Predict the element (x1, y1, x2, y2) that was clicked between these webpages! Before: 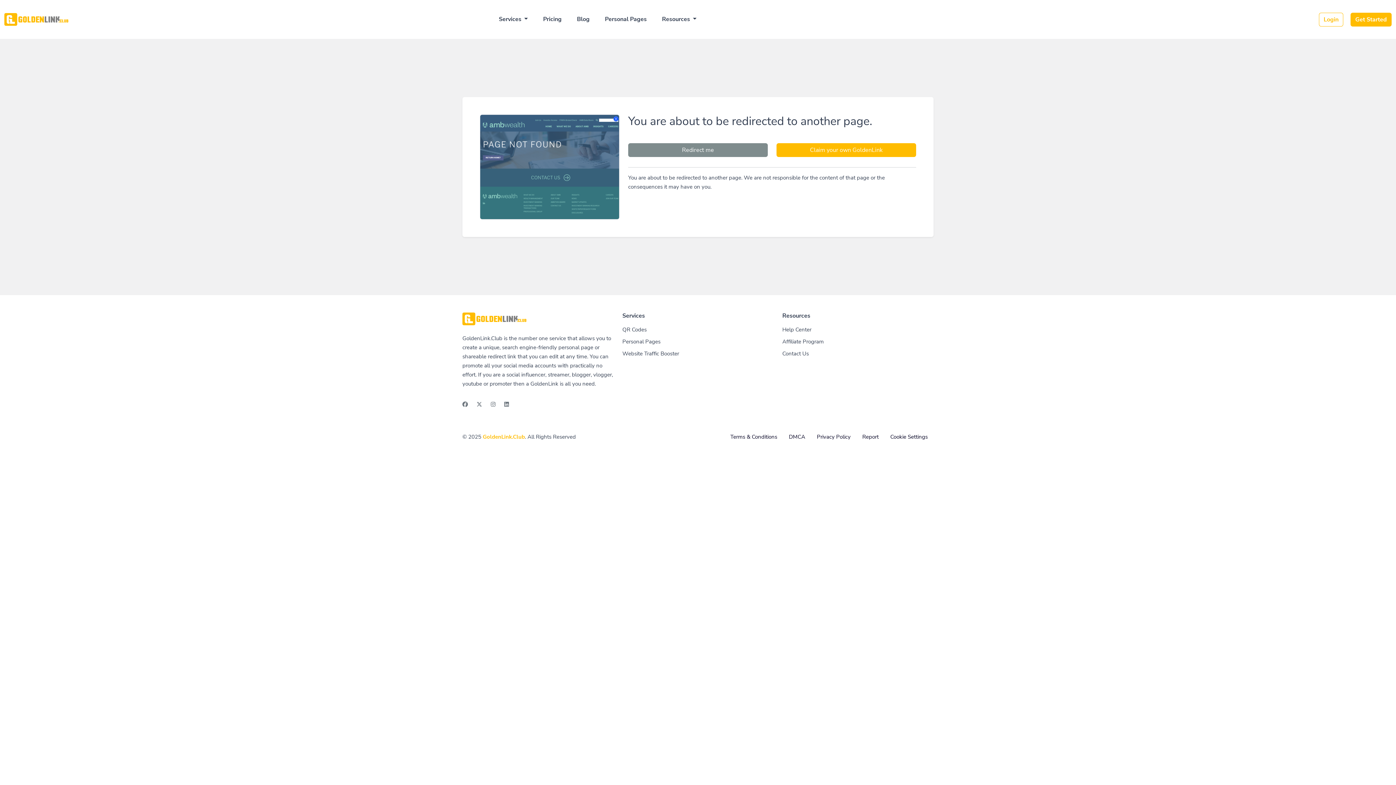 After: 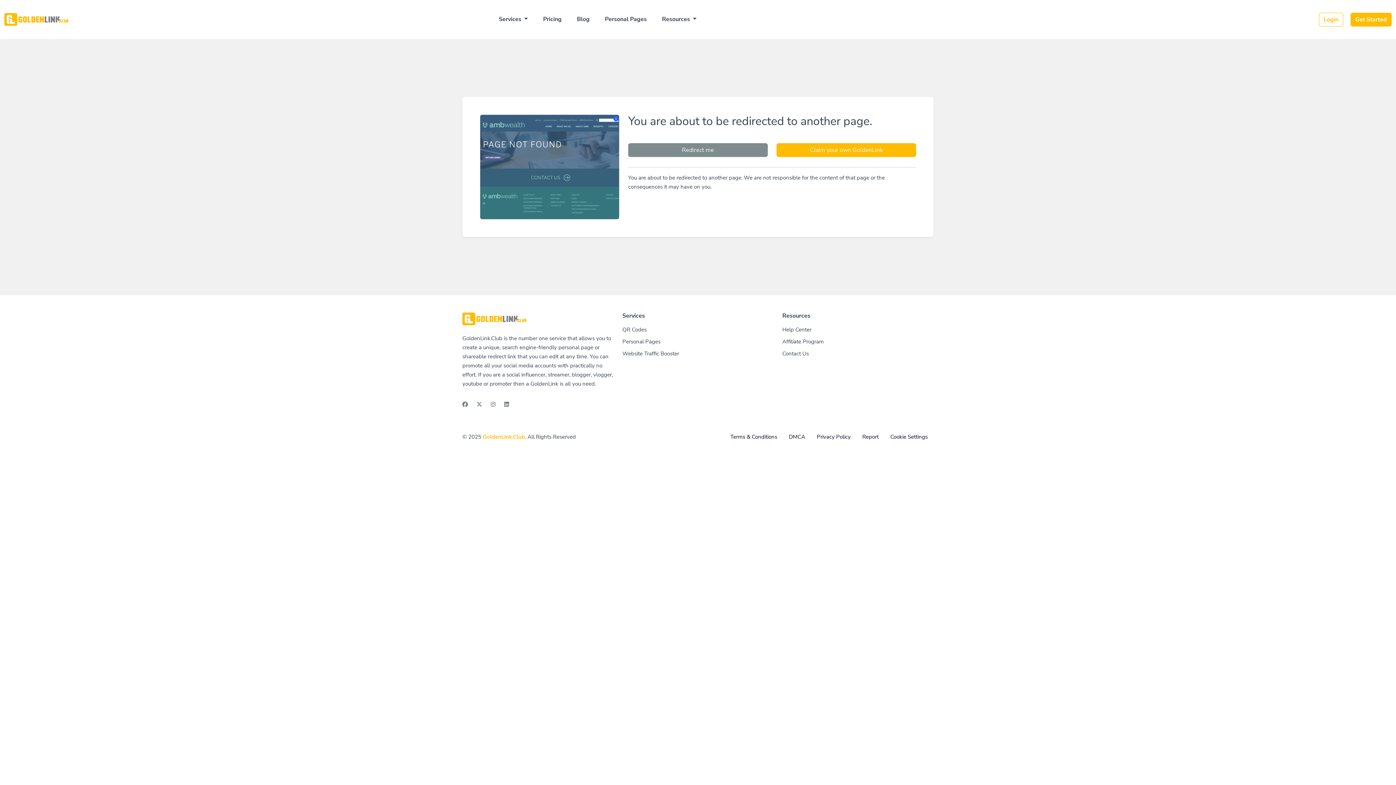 Action: bbox: (462, 397, 473, 412)